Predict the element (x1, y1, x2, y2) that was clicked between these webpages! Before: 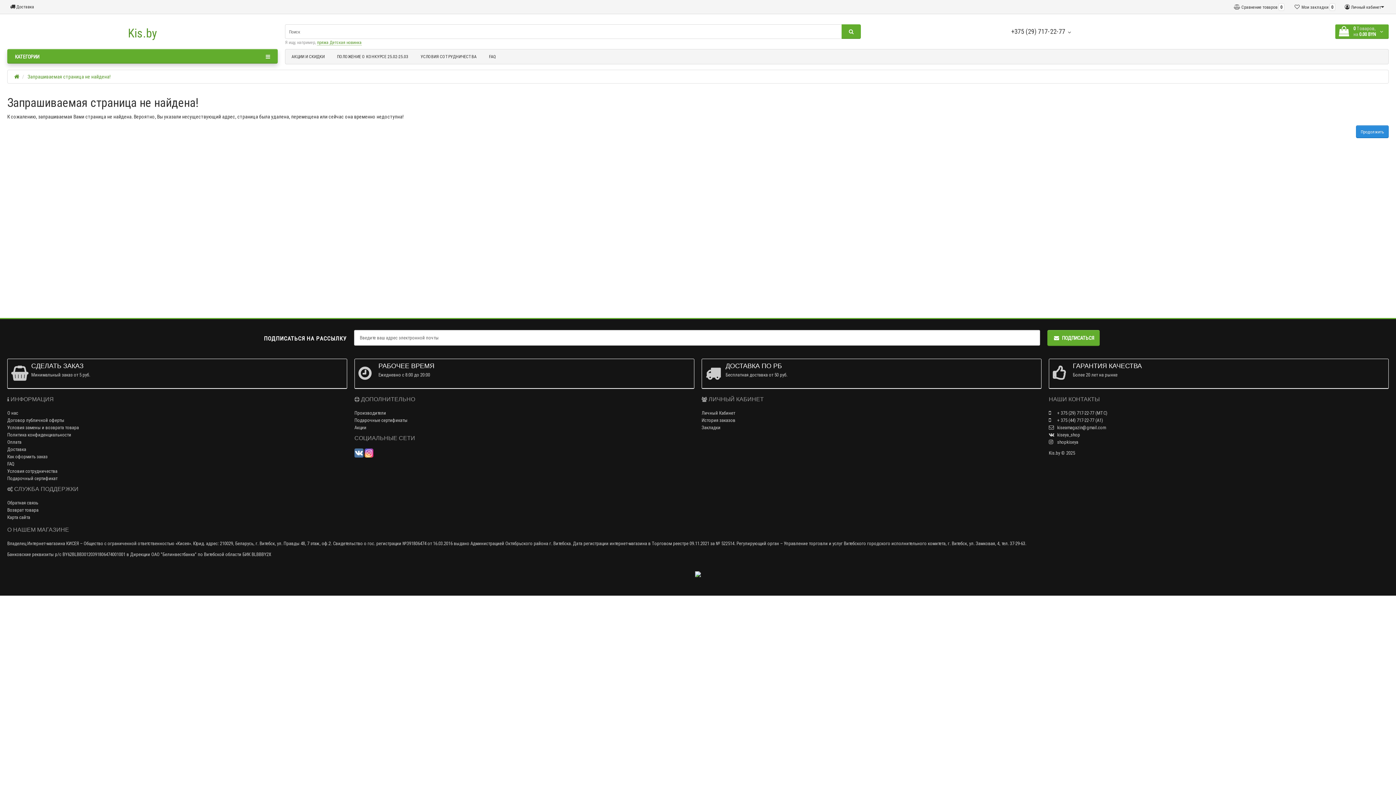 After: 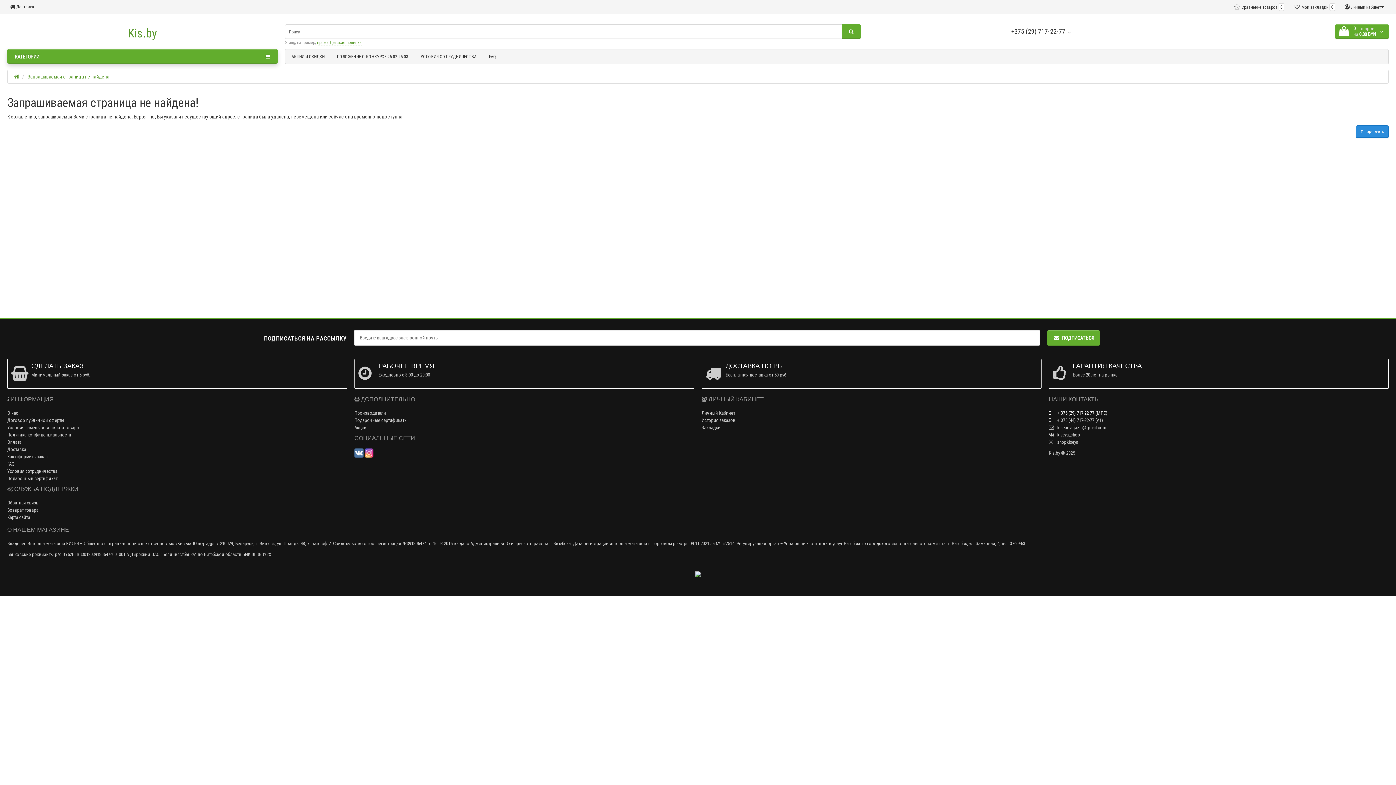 Action: label:  + 375 (29) 717-22-77 (МТС) bbox: (1049, 410, 1107, 416)